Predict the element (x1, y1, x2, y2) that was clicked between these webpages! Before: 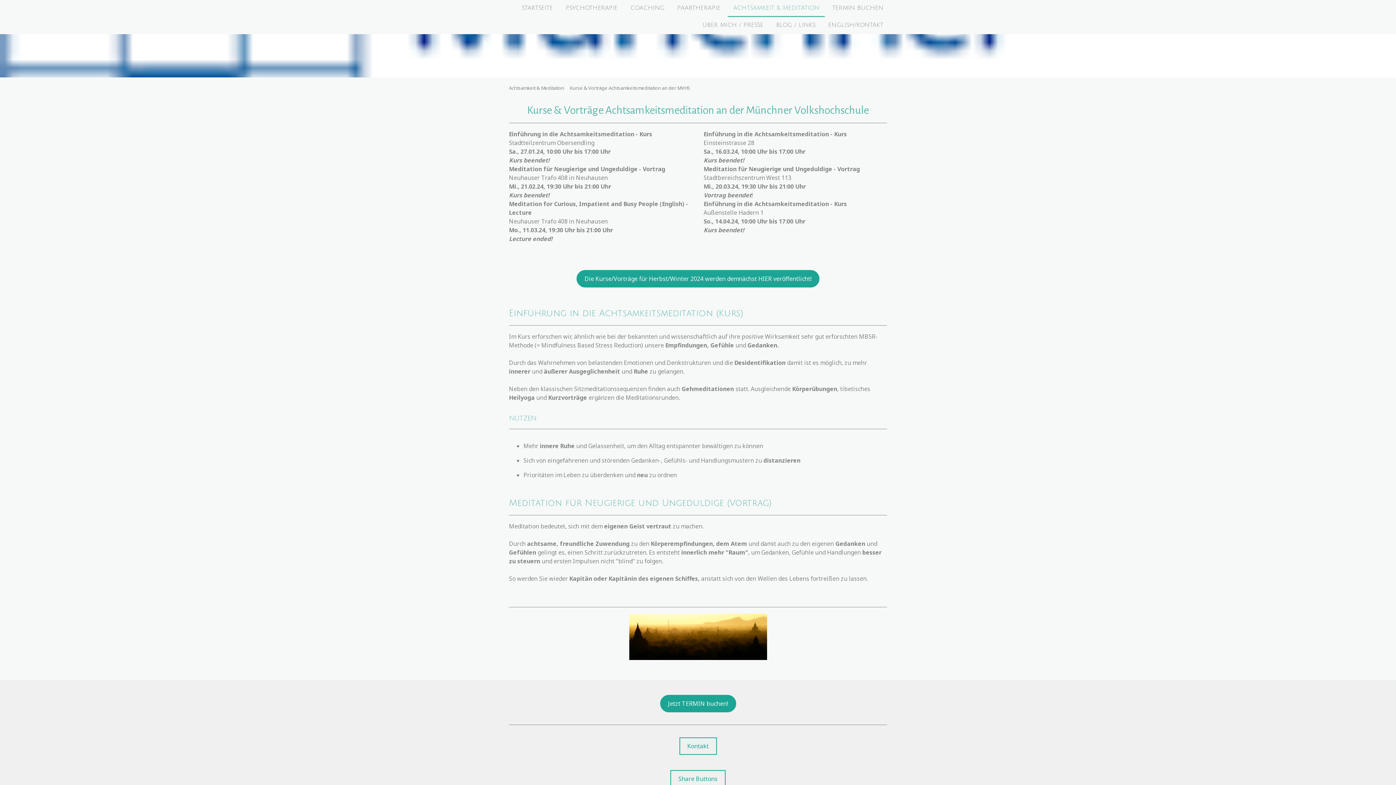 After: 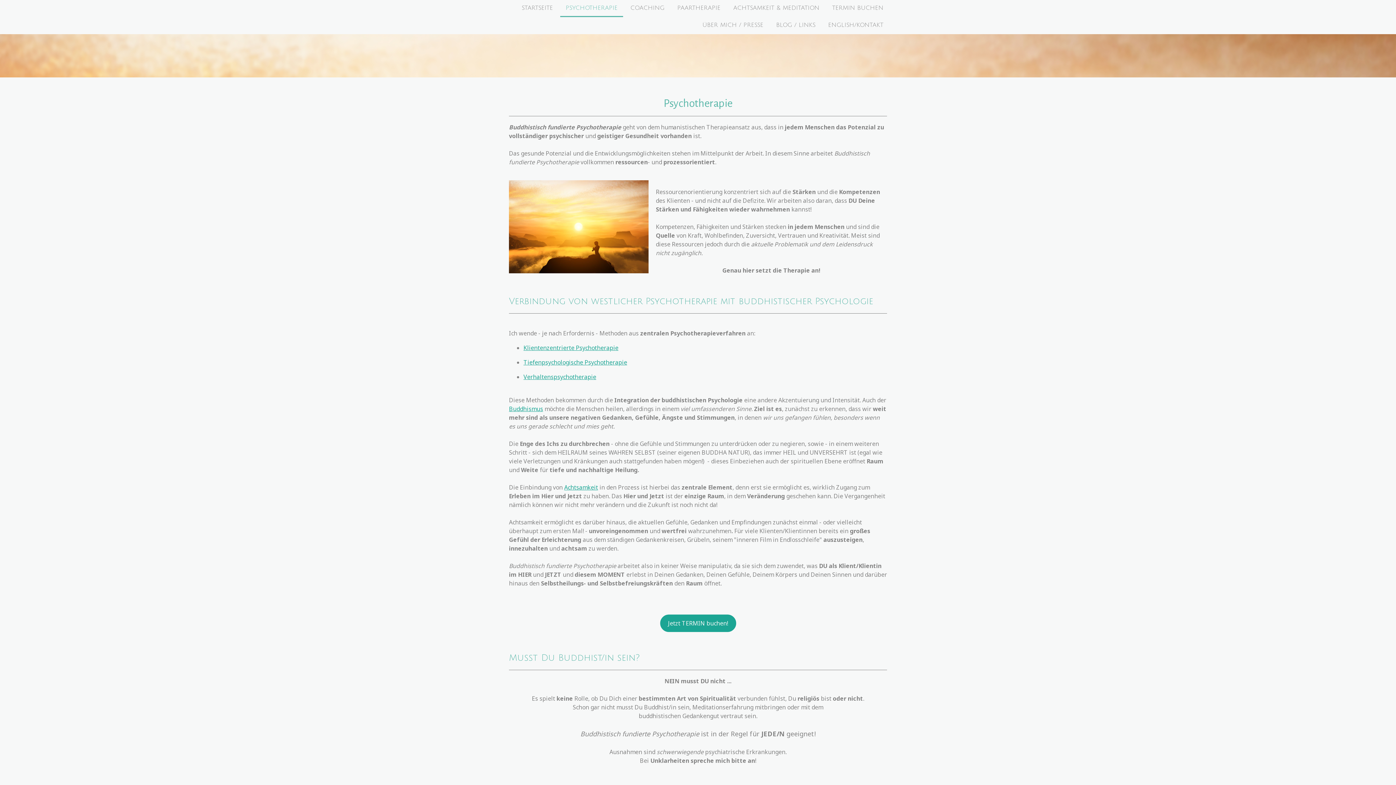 Action: bbox: (560, 0, 623, 17) label: PSYCHOTHERAPIE